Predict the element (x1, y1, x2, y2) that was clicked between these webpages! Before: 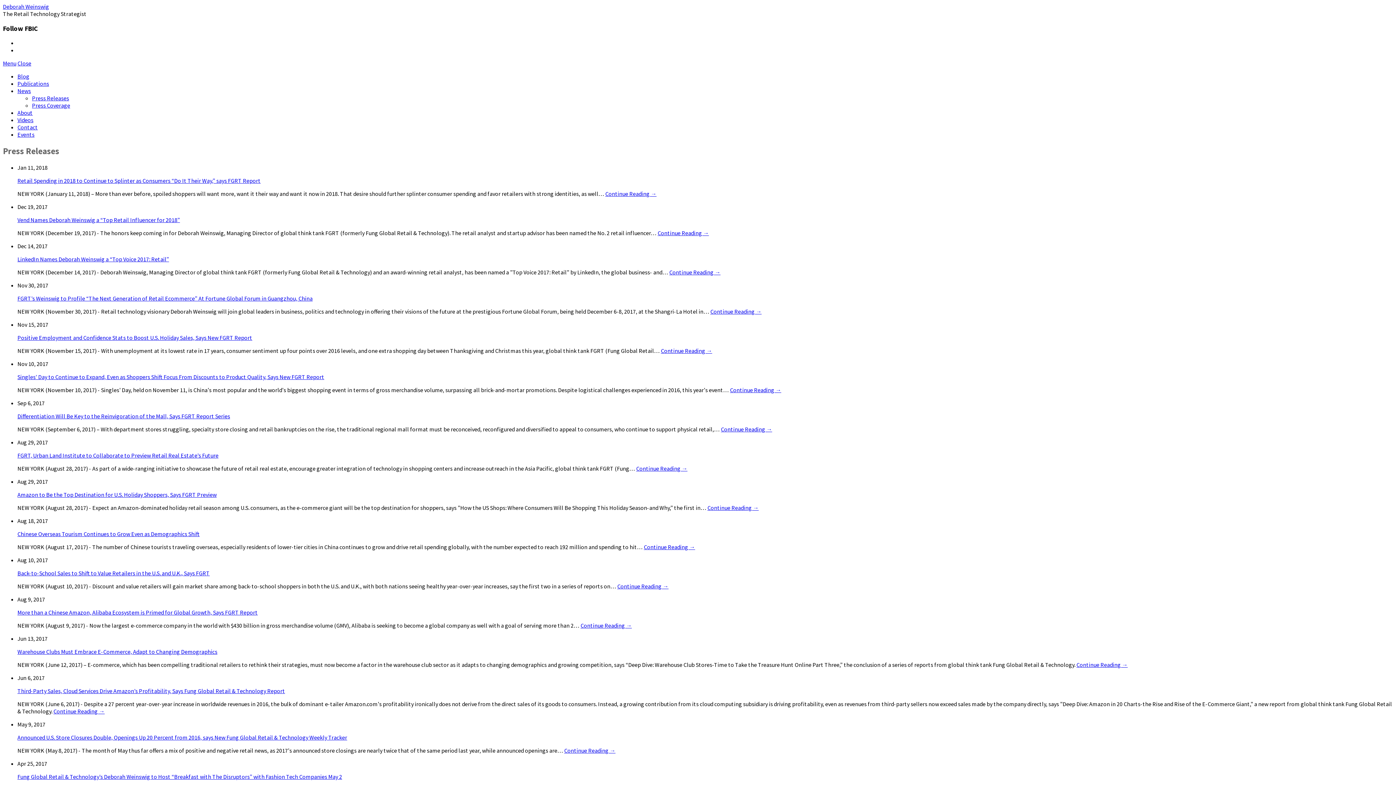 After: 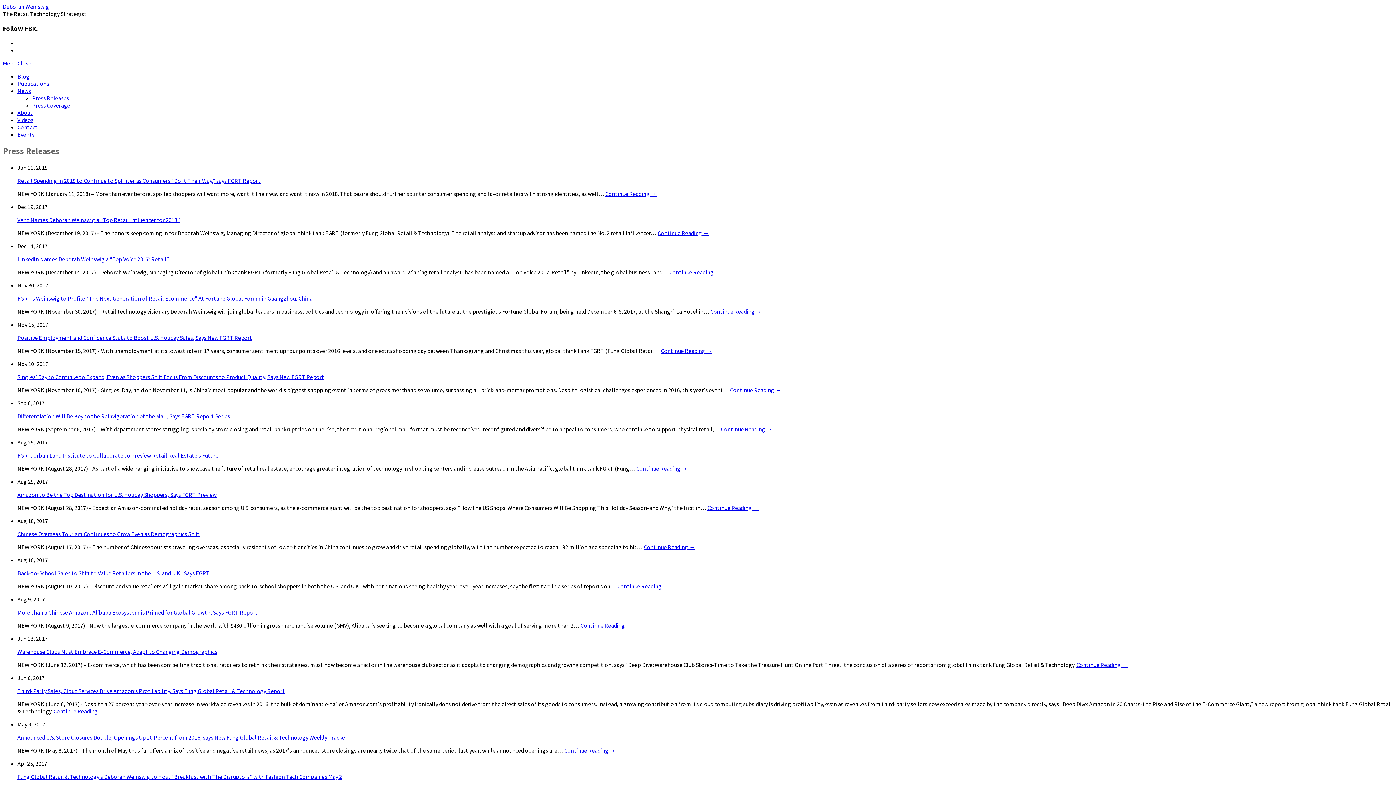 Action: label: Press Releases bbox: (32, 94, 69, 101)